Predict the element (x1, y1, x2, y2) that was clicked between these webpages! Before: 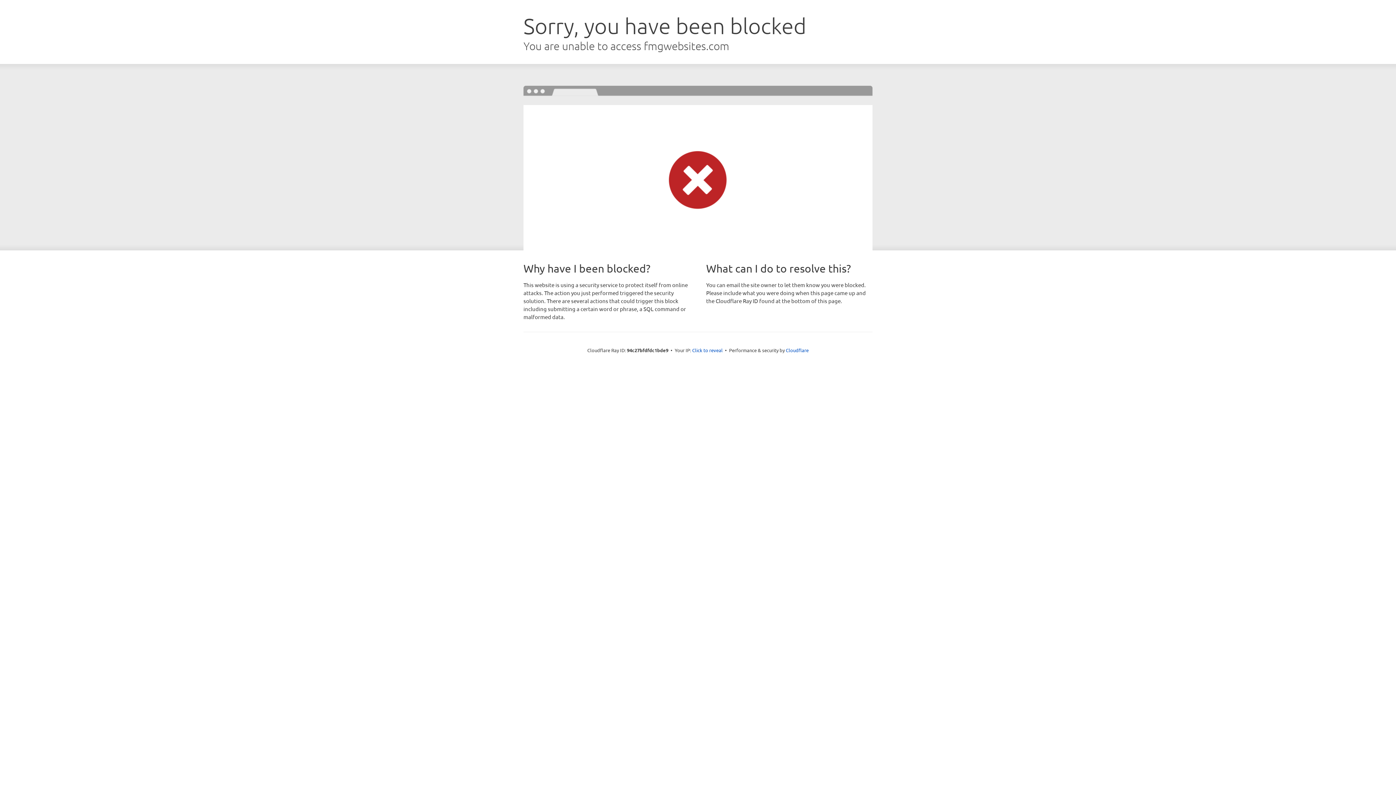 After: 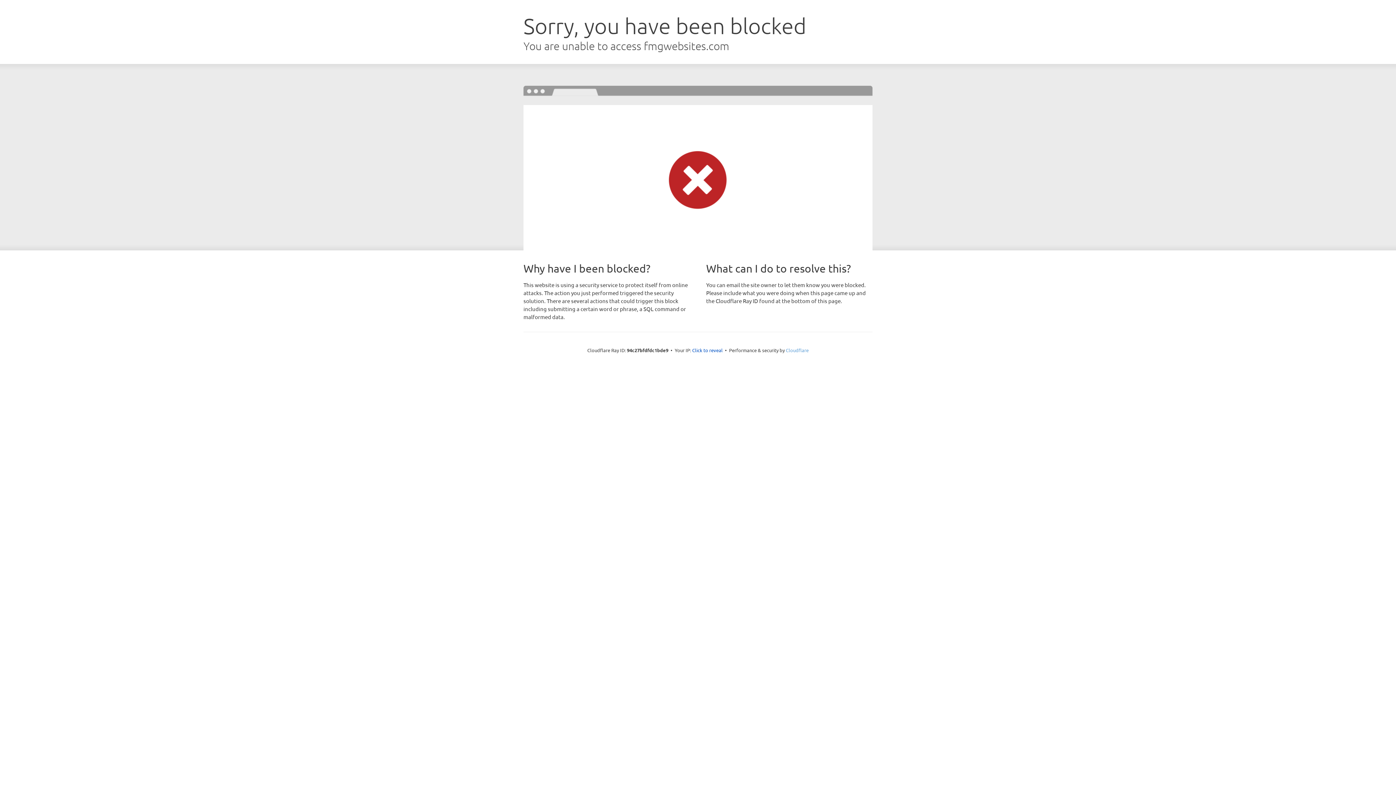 Action: bbox: (786, 347, 808, 353) label: Cloudflare